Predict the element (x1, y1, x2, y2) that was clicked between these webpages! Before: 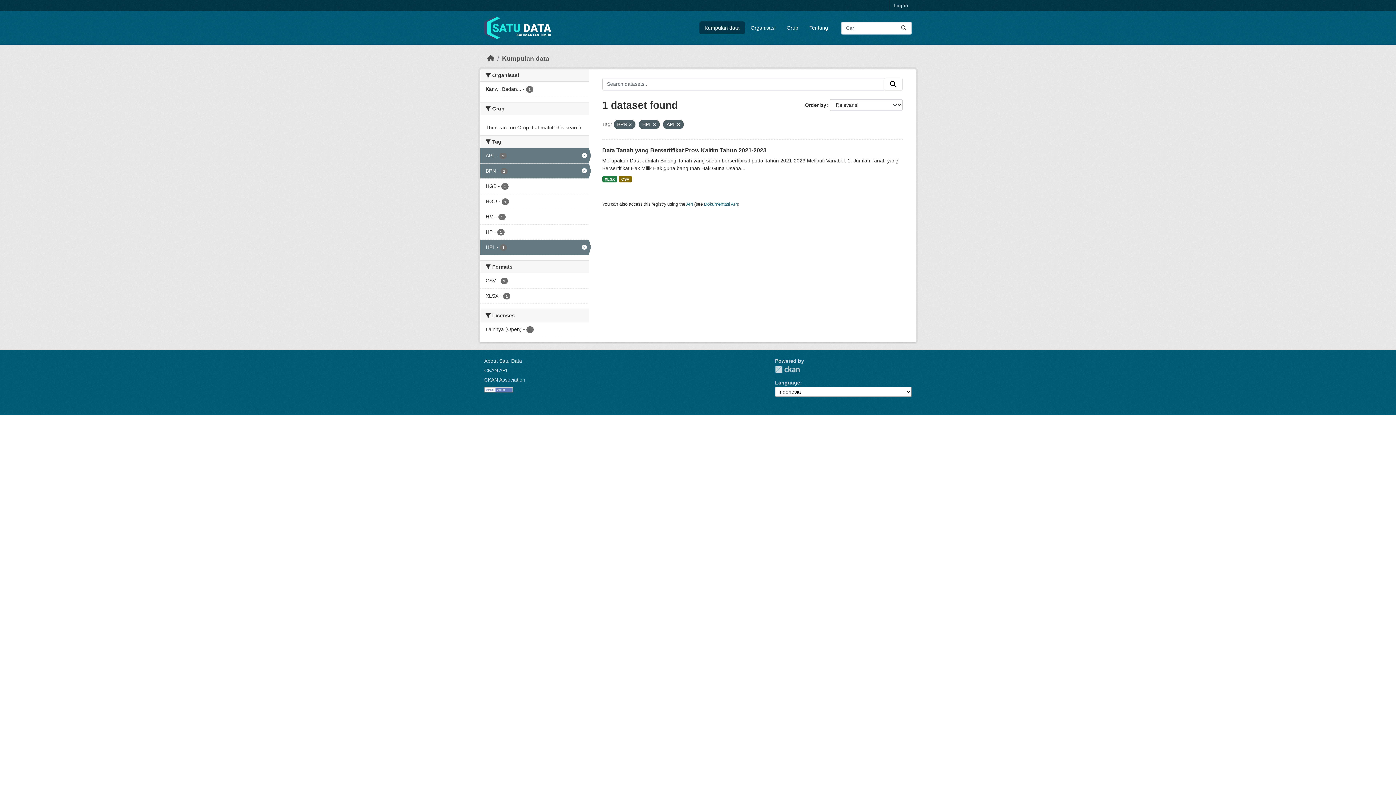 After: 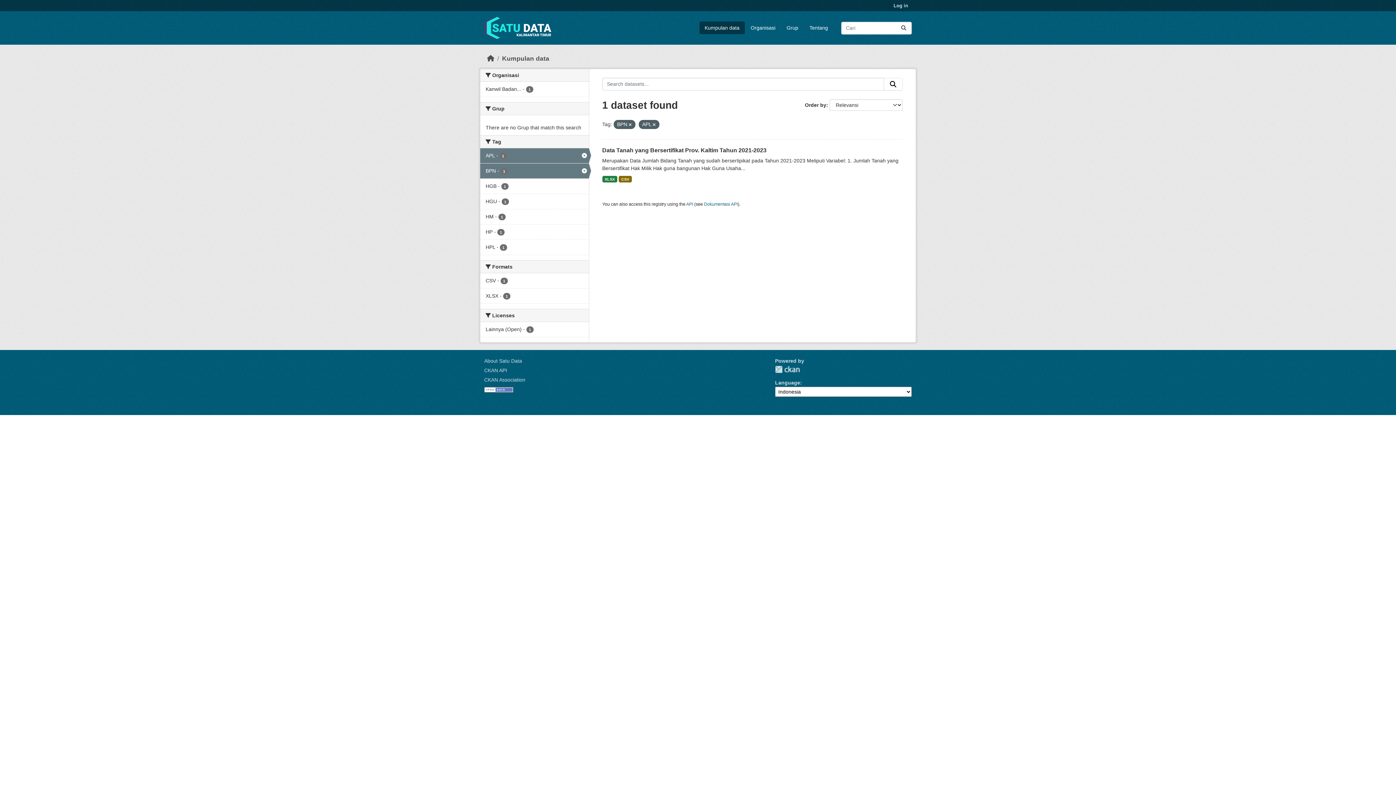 Action: bbox: (653, 122, 656, 126)